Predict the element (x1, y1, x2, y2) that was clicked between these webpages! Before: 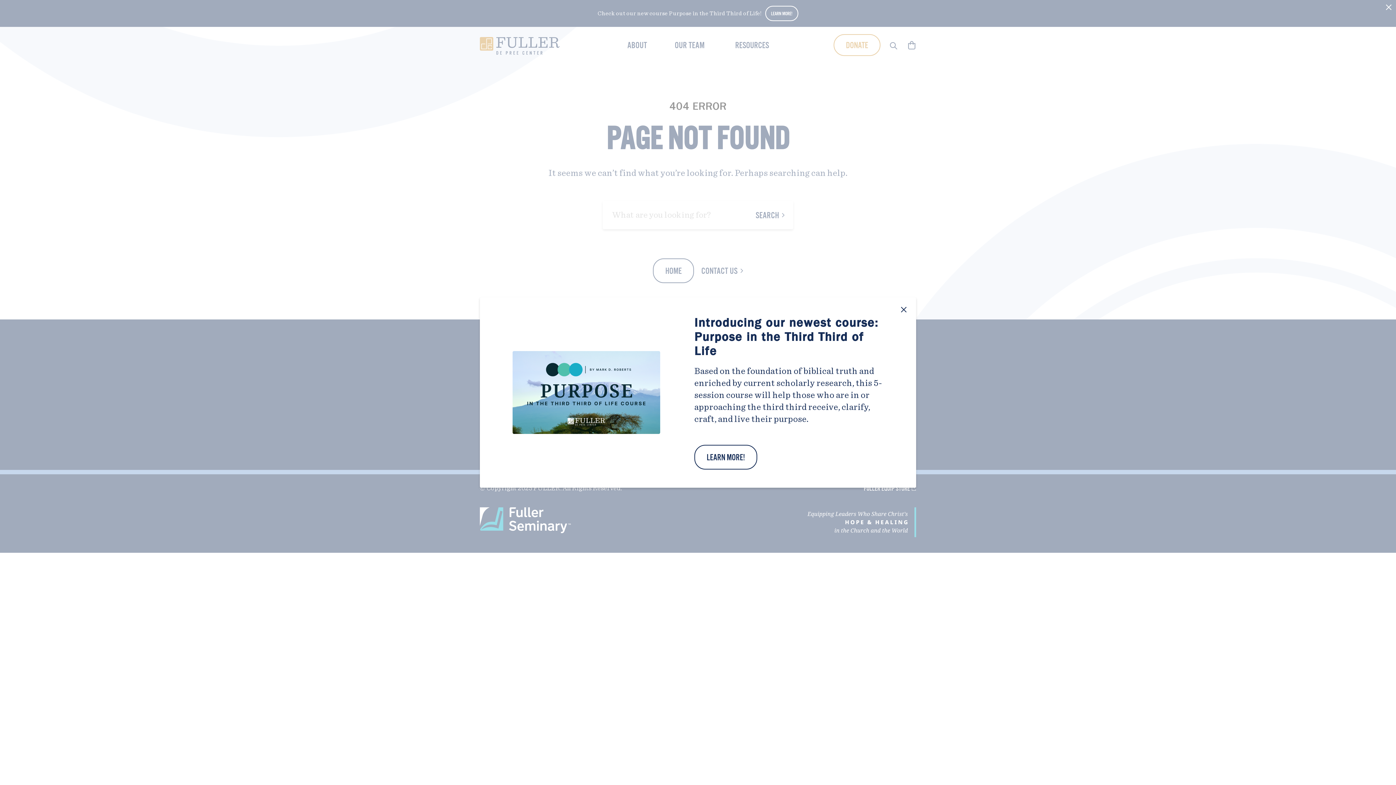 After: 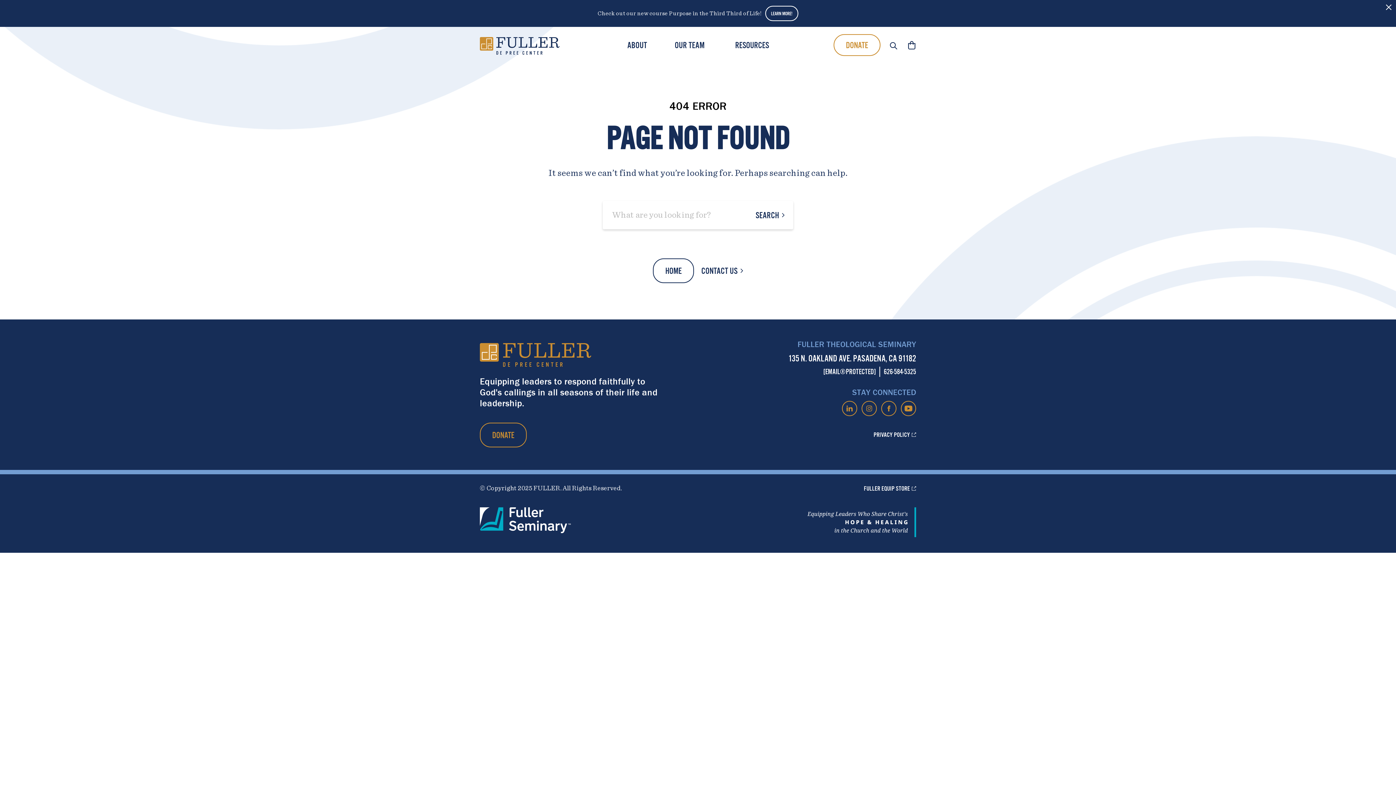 Action: label: Close Modal bbox: (900, 306, 907, 313)